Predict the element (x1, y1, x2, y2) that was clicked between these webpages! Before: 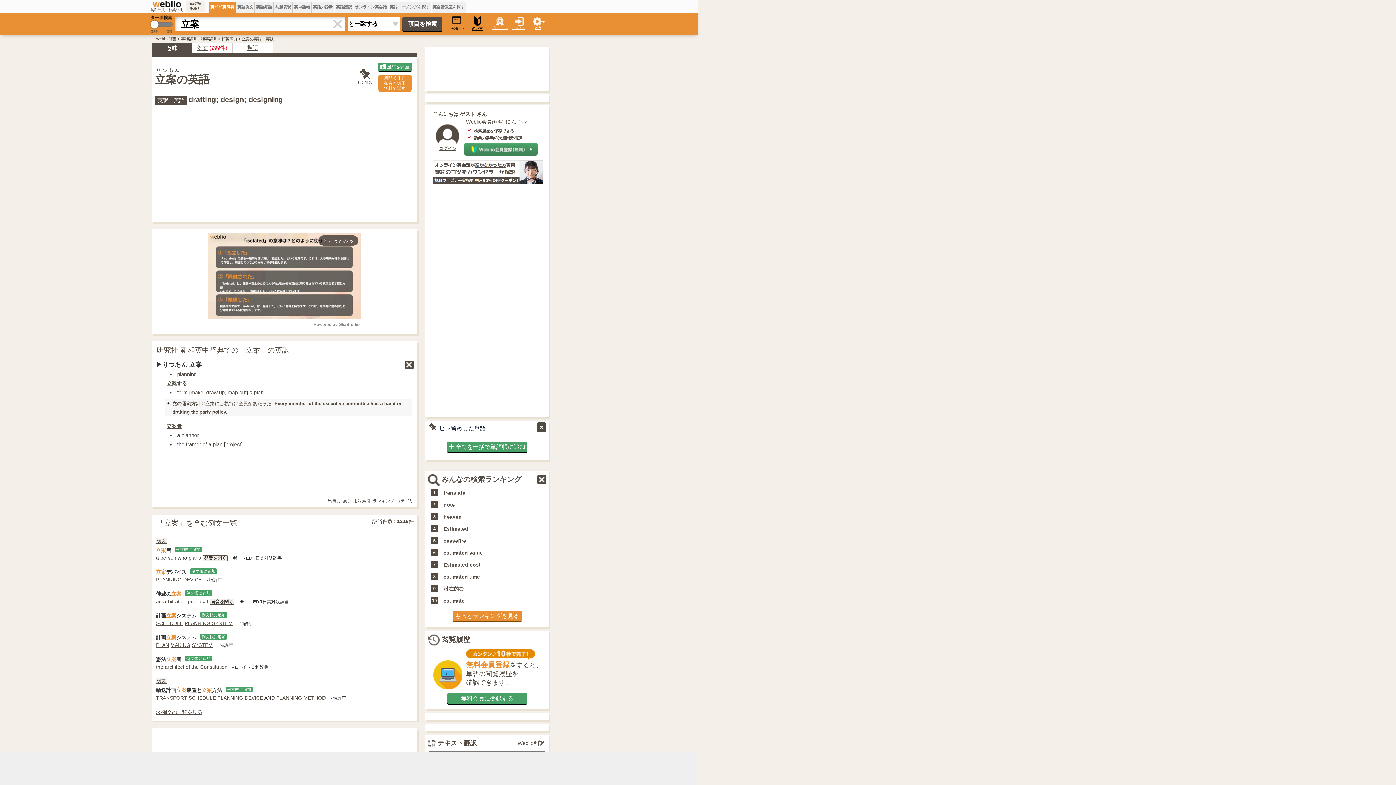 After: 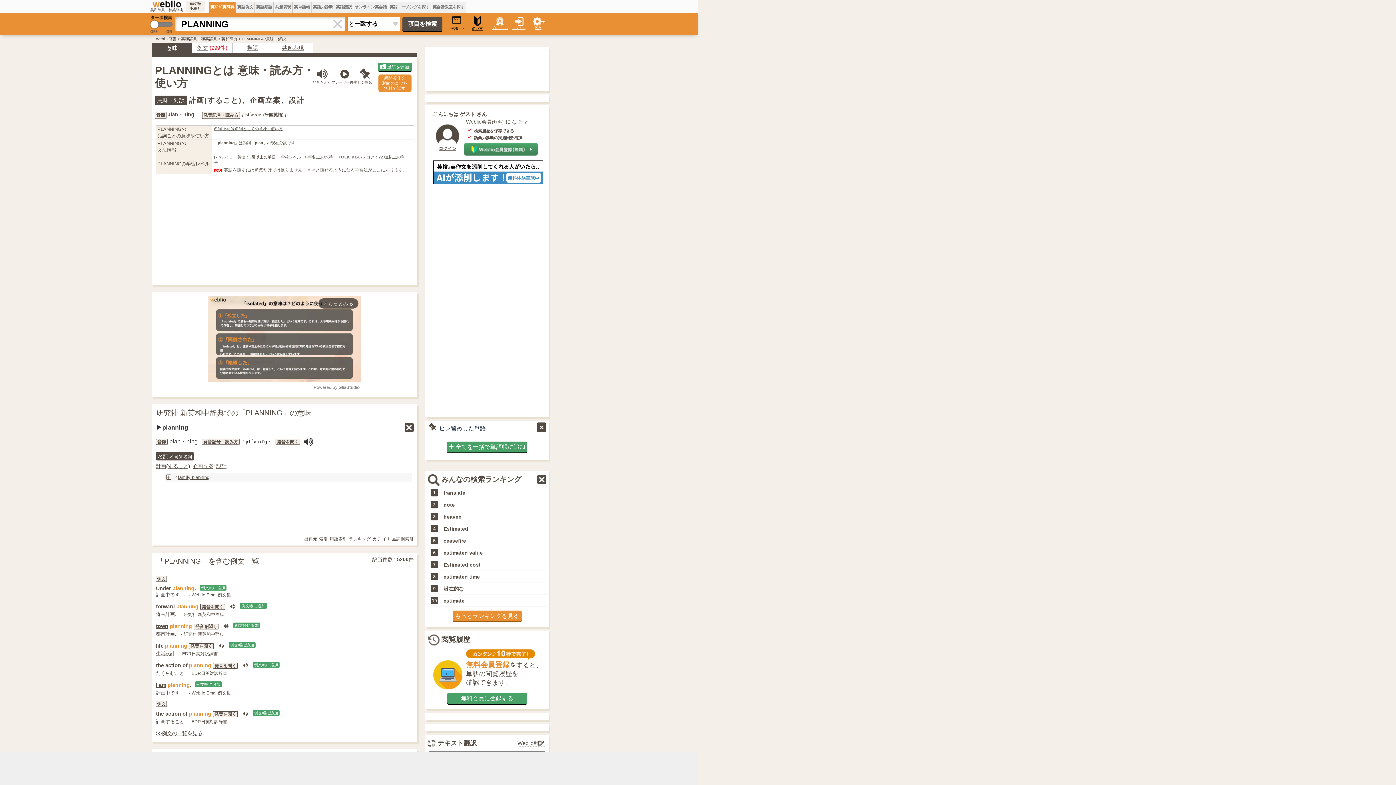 Action: bbox: (217, 695, 243, 701) label: PLANNING